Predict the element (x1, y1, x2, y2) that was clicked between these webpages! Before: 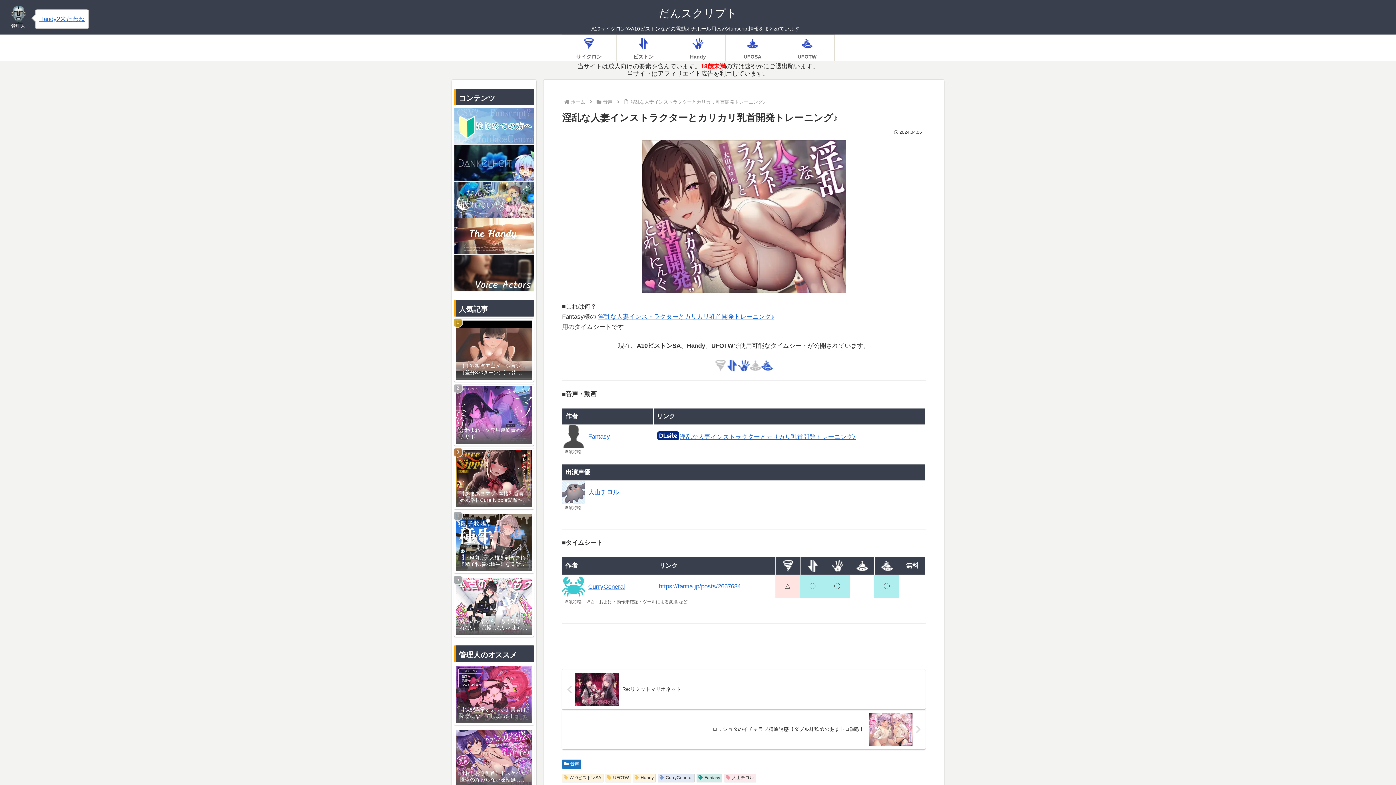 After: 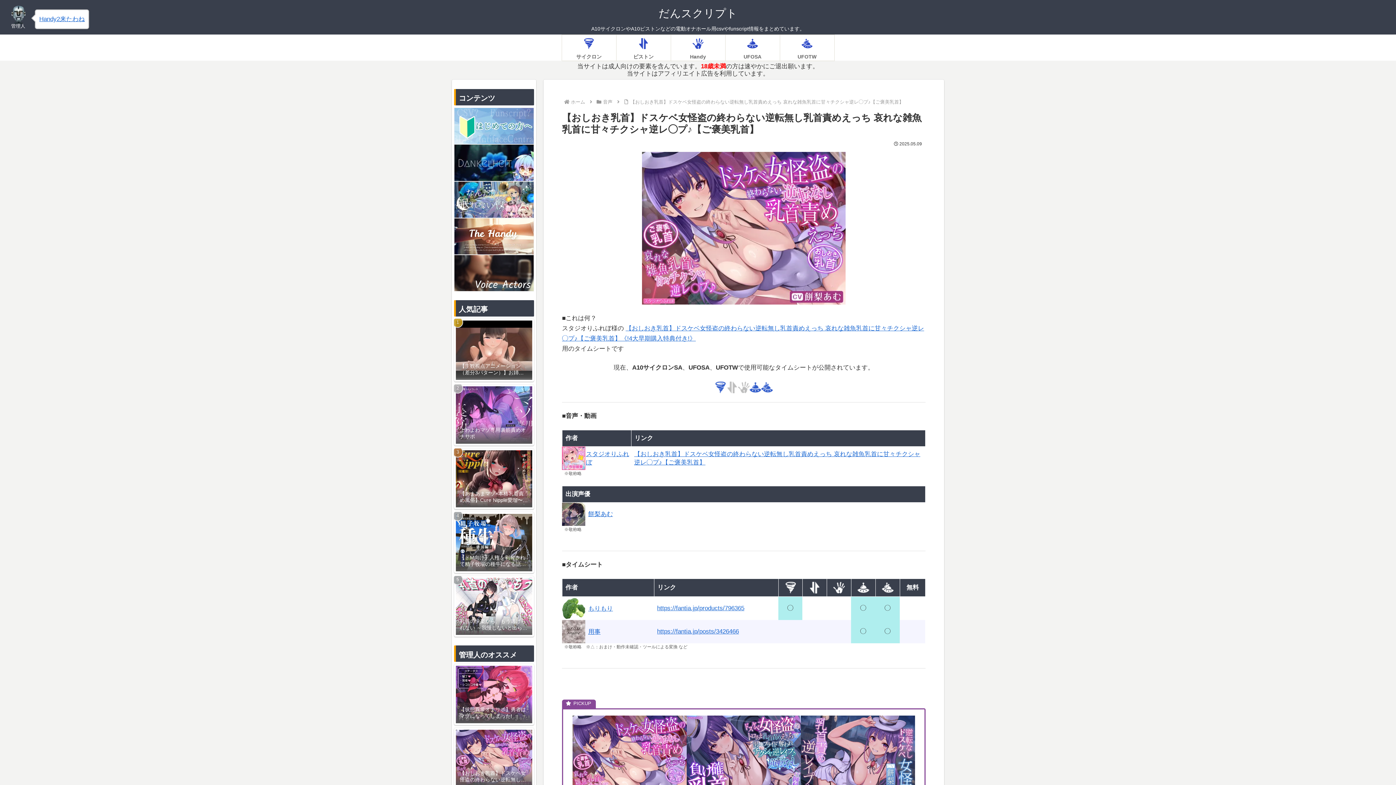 Action: bbox: (454, 728, 534, 789) label: 【おしおき乳首】ドスケベ女怪盗の終わらない逆転無し乳首責めえっち 哀れな雑魚乳首に甘々チクシャ逆レ◯プ♪【ご褒美乳首】